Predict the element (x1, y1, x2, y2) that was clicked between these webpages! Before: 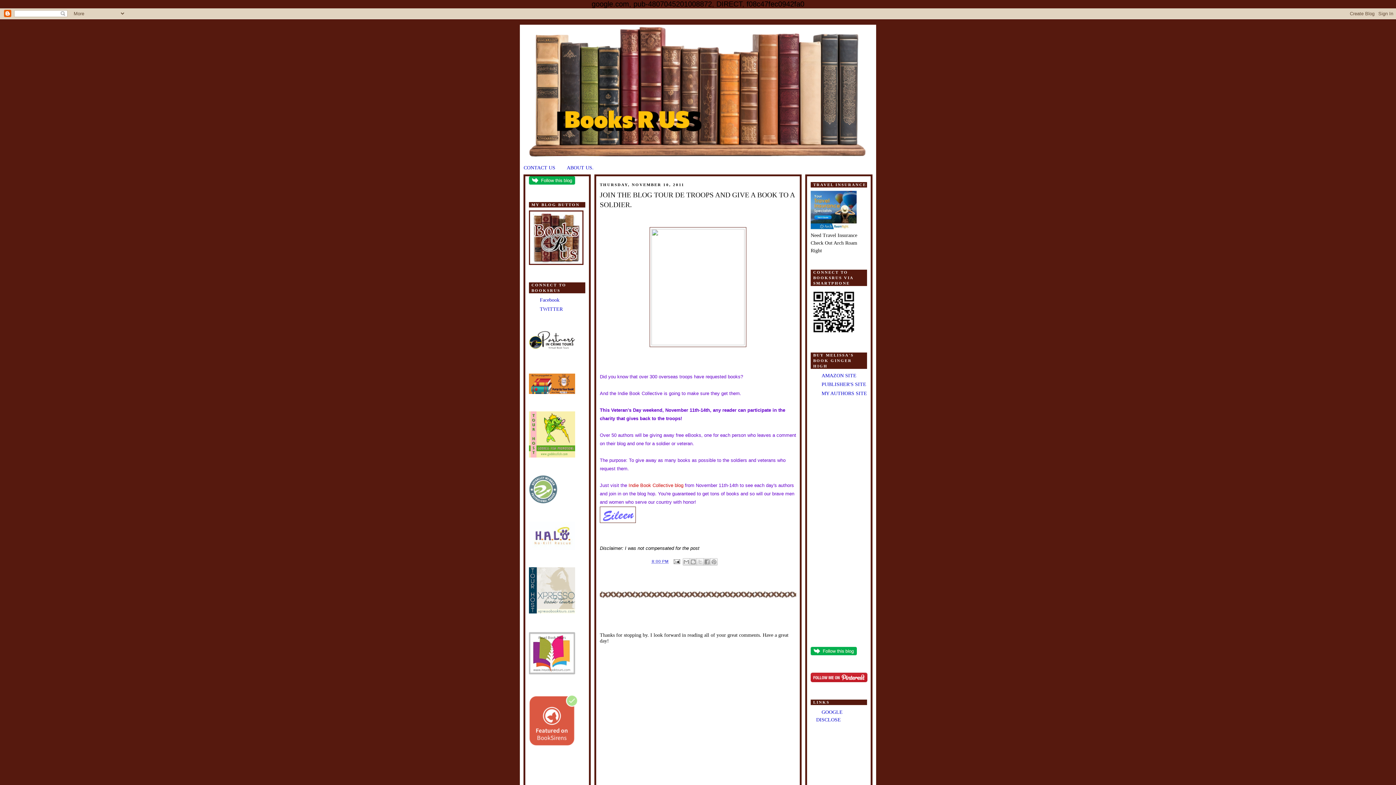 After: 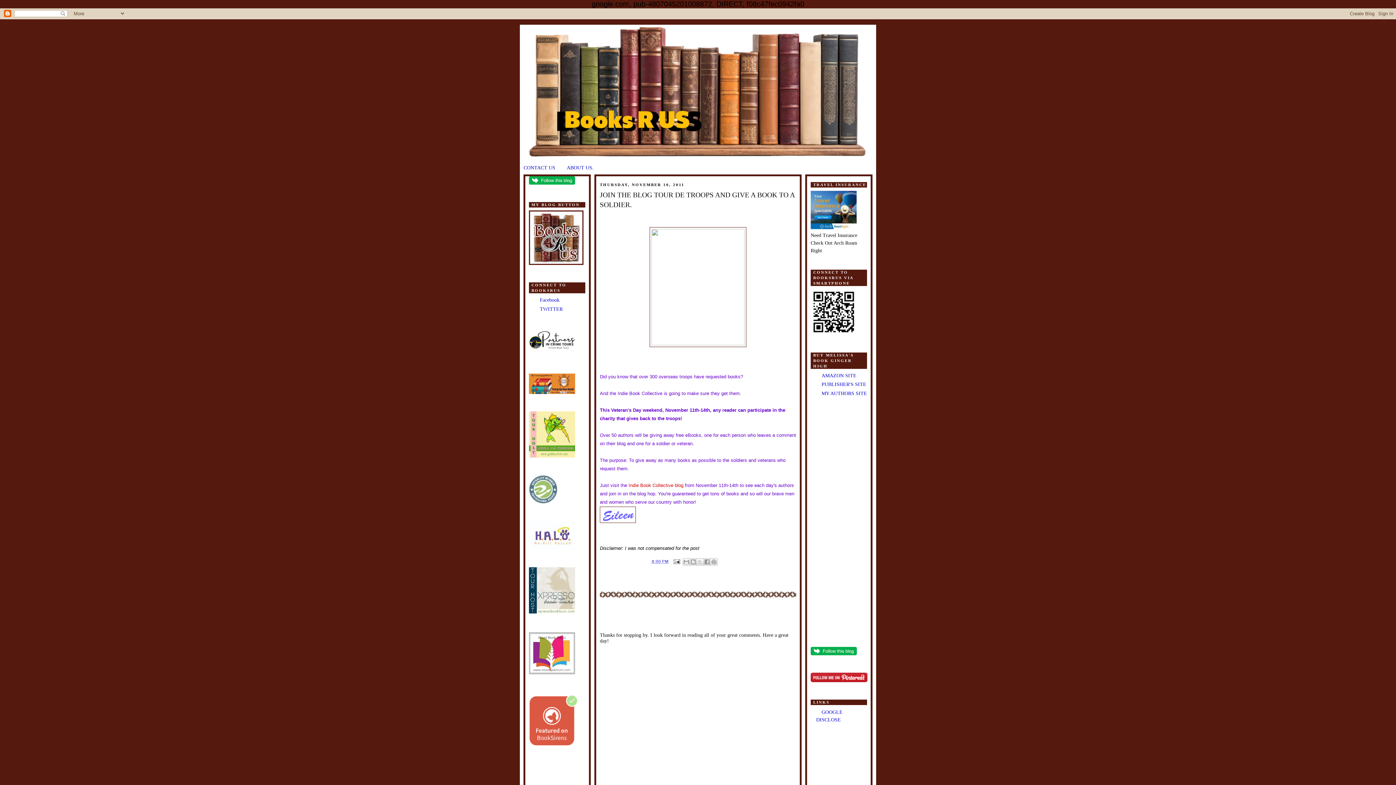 Action: bbox: (529, 389, 575, 395)